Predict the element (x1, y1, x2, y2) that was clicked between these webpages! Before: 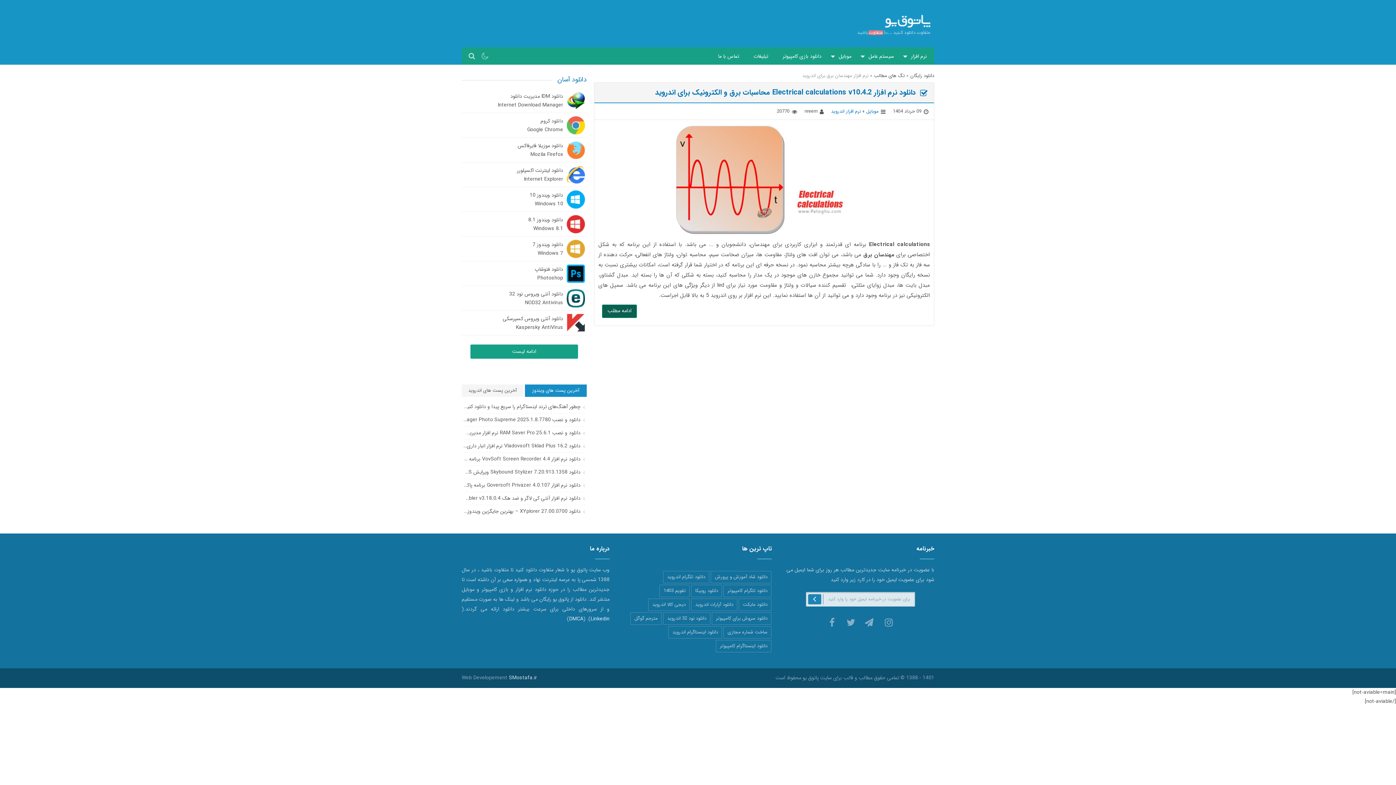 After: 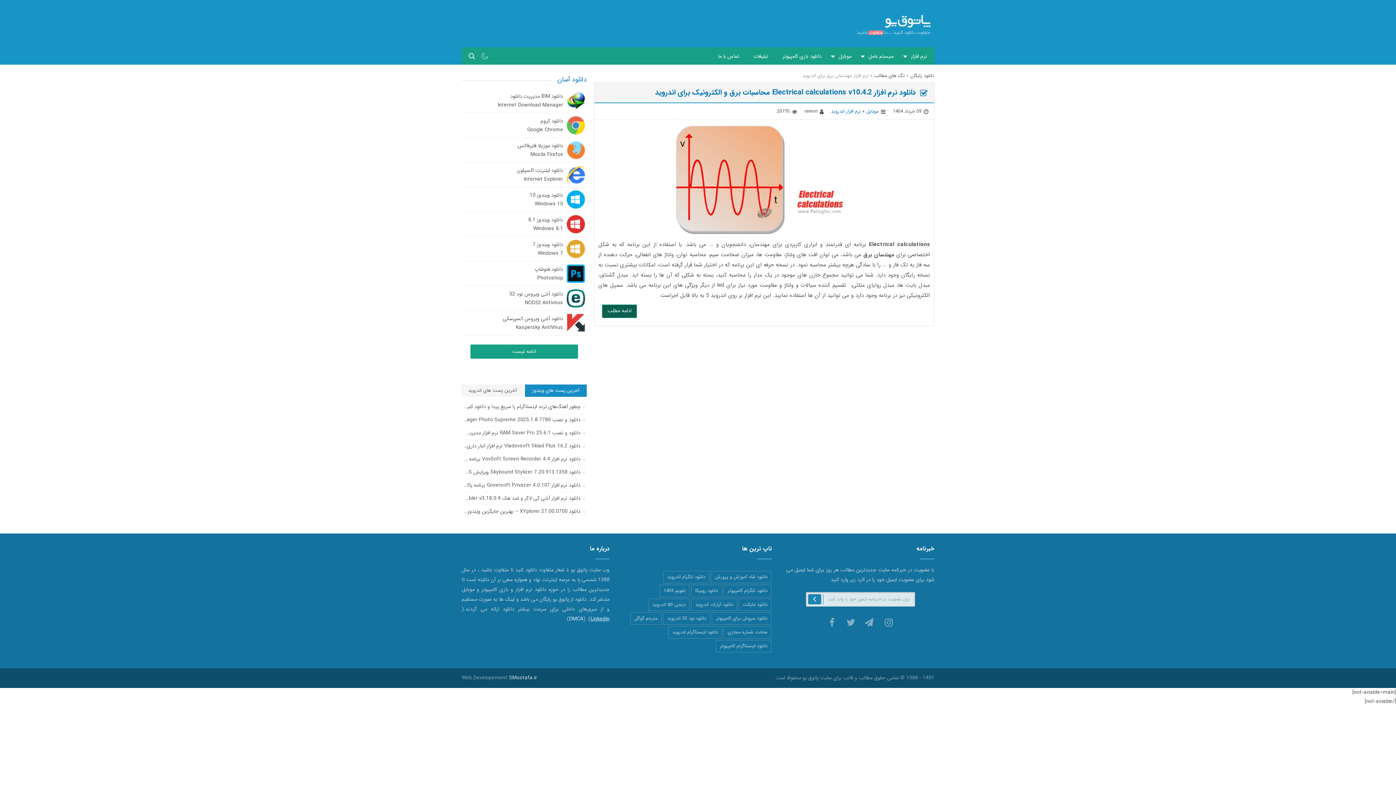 Action: bbox: (590, 615, 609, 623) label: Linkedin